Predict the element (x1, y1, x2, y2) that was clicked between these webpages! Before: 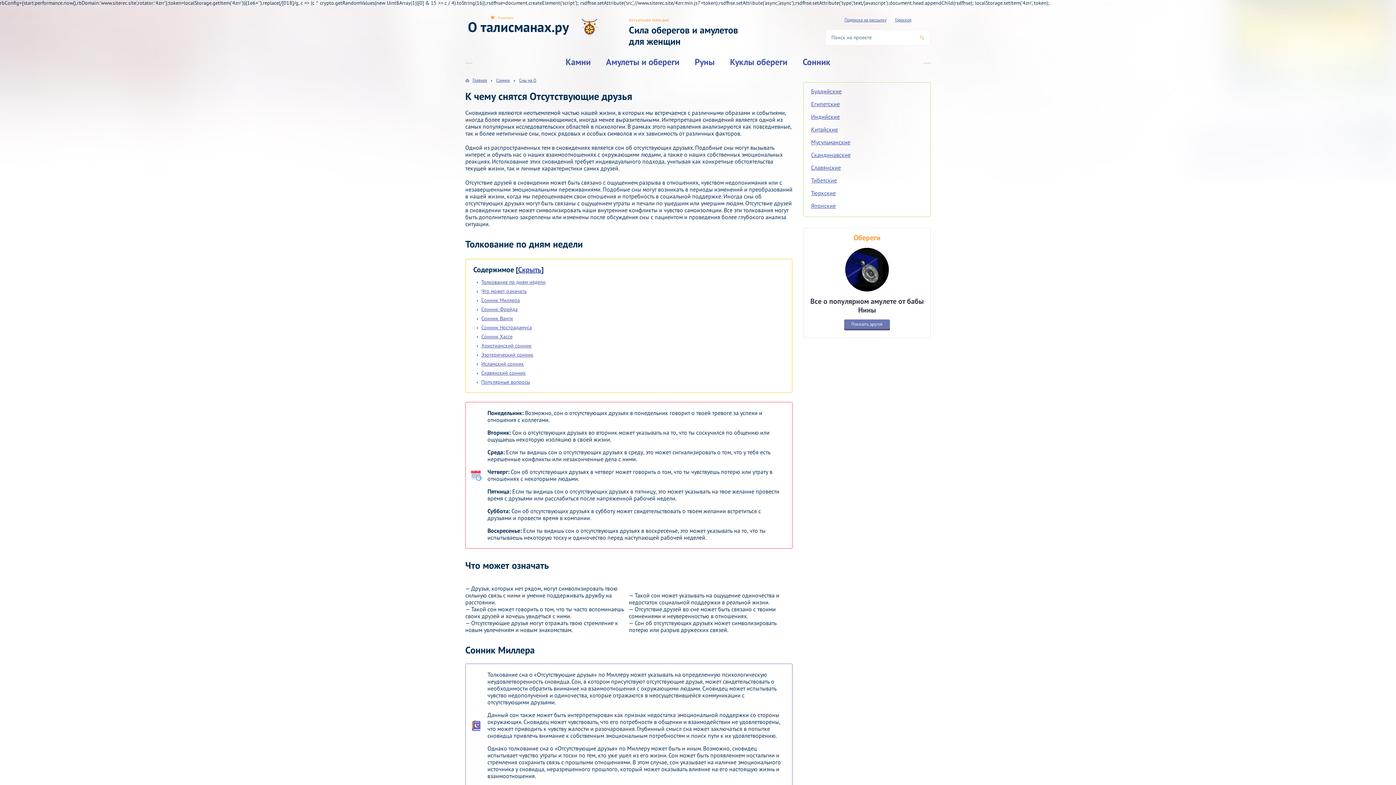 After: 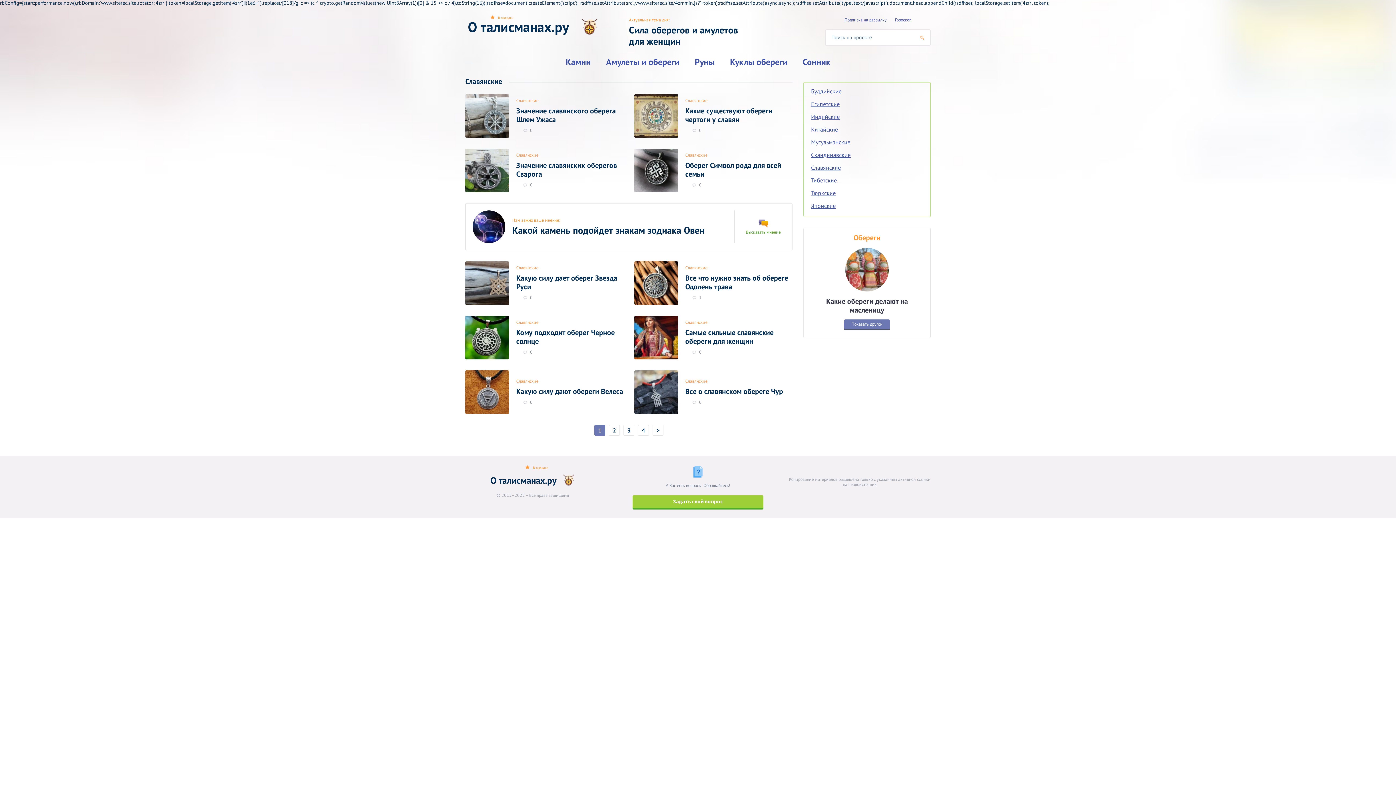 Action: label: Славянские bbox: (811, 164, 841, 171)